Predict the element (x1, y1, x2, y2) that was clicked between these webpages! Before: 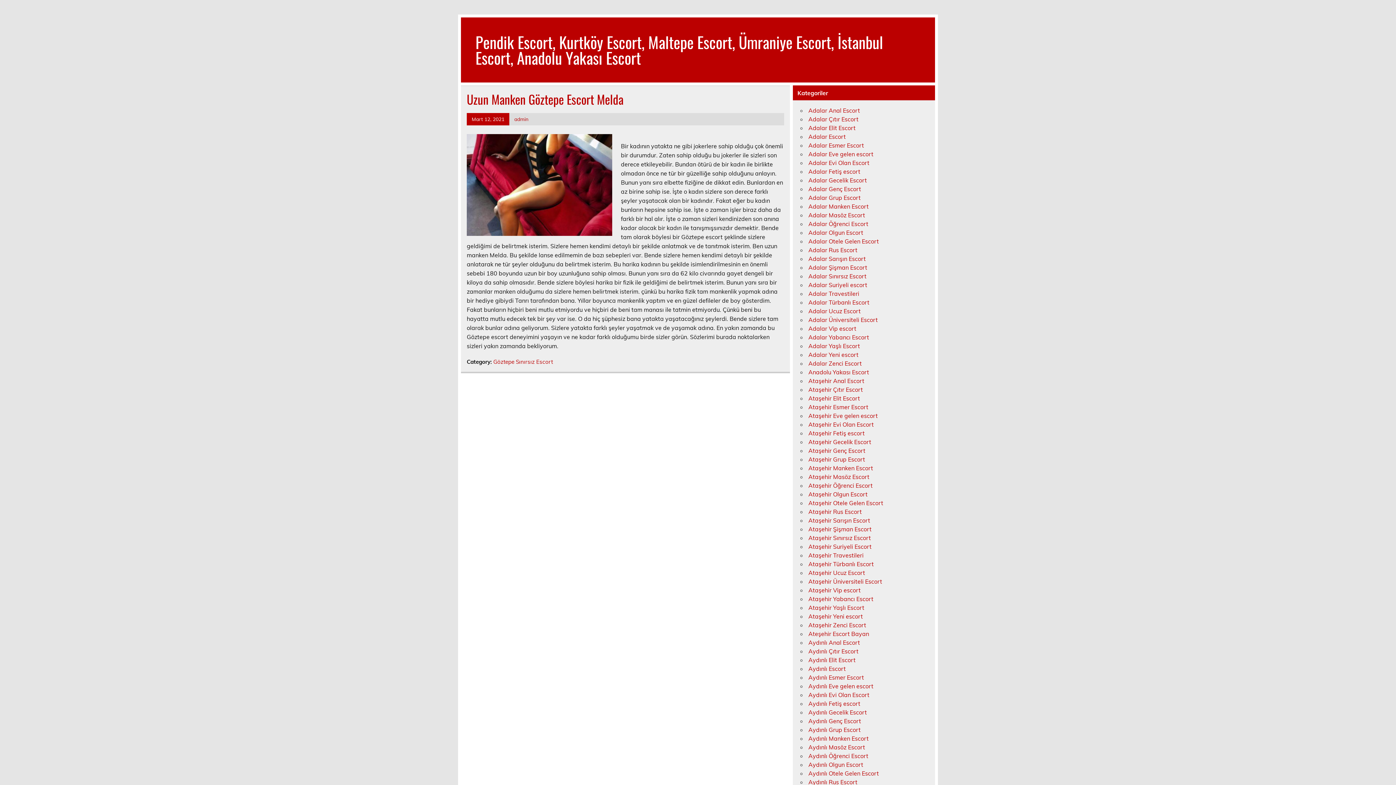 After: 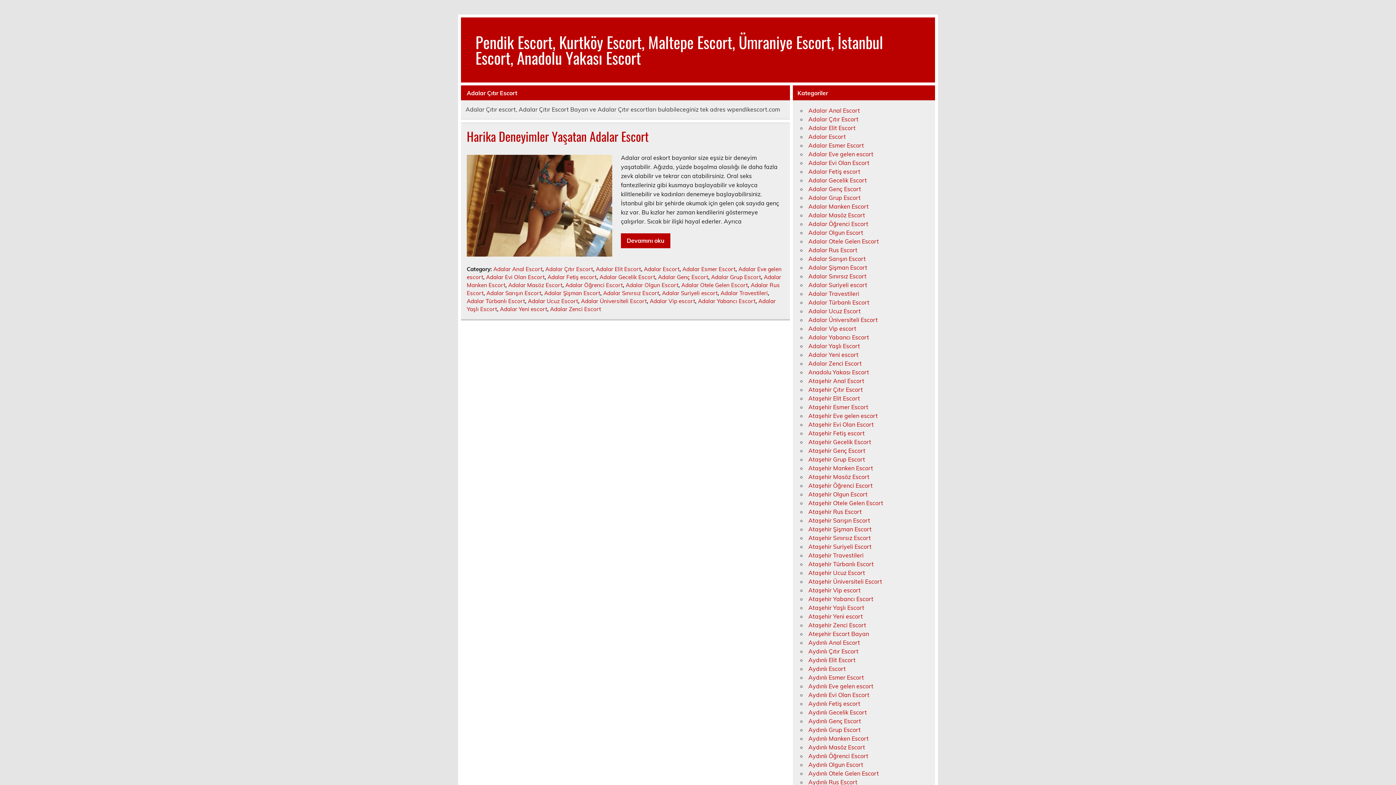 Action: label: Adalar Çıtır Escort bbox: (808, 115, 858, 122)